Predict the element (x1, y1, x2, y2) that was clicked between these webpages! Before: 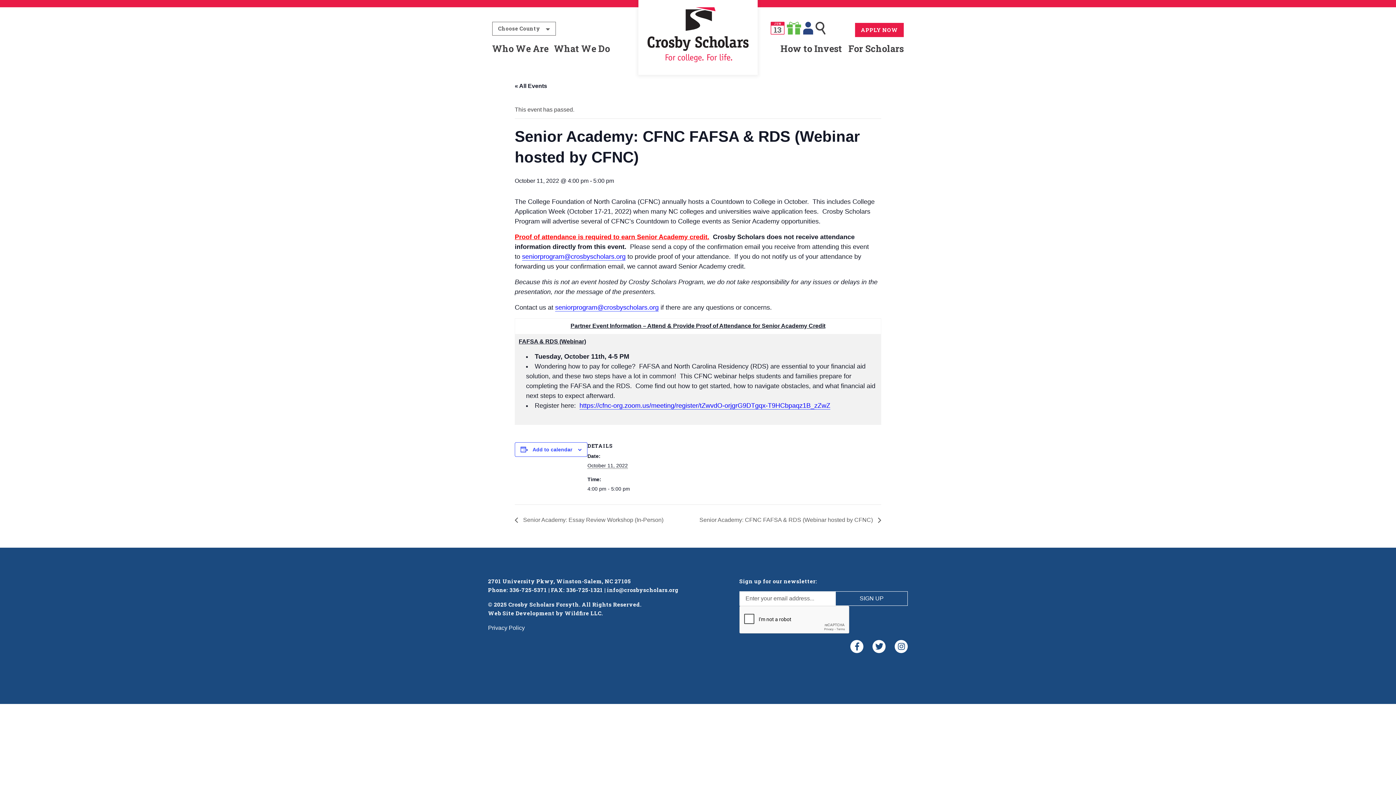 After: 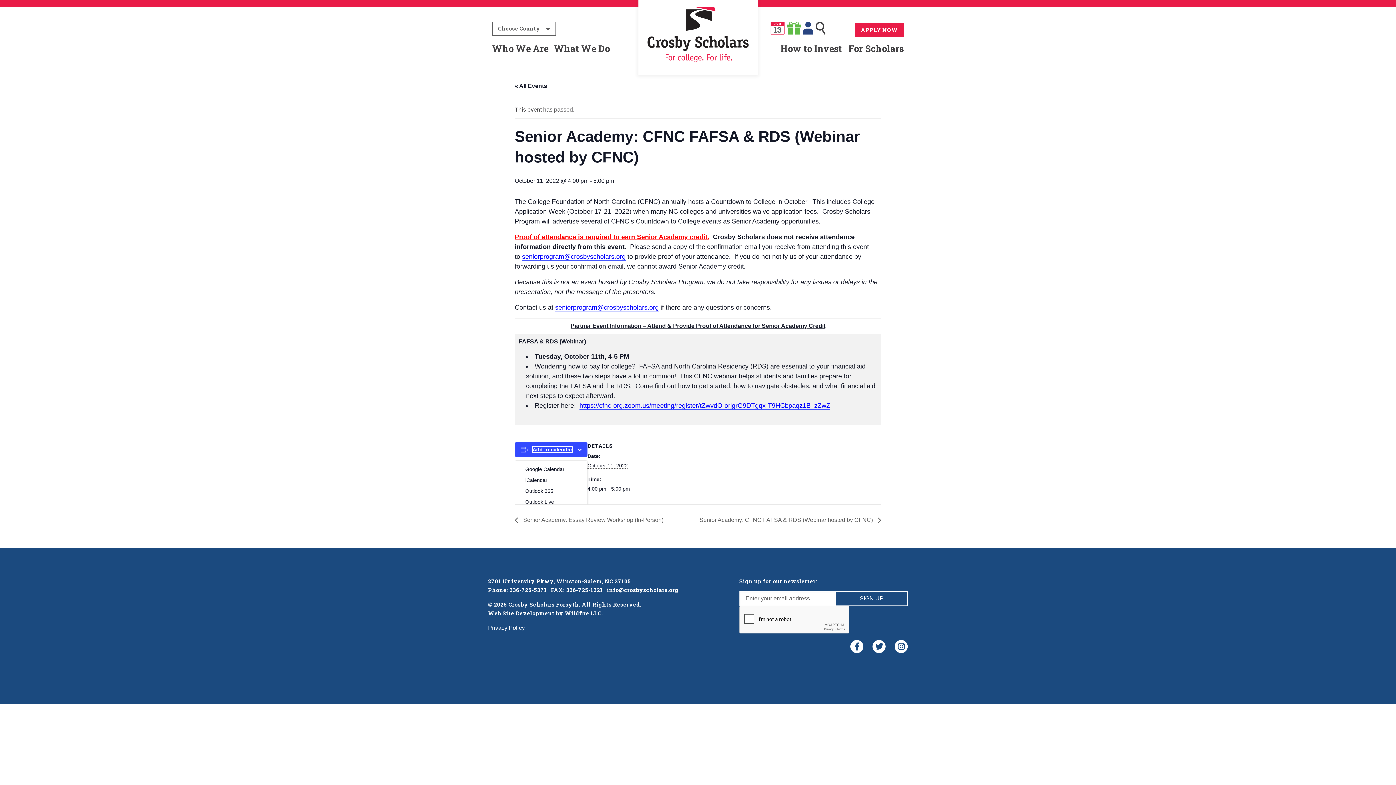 Action: label: Add to calendar bbox: (532, 446, 572, 452)